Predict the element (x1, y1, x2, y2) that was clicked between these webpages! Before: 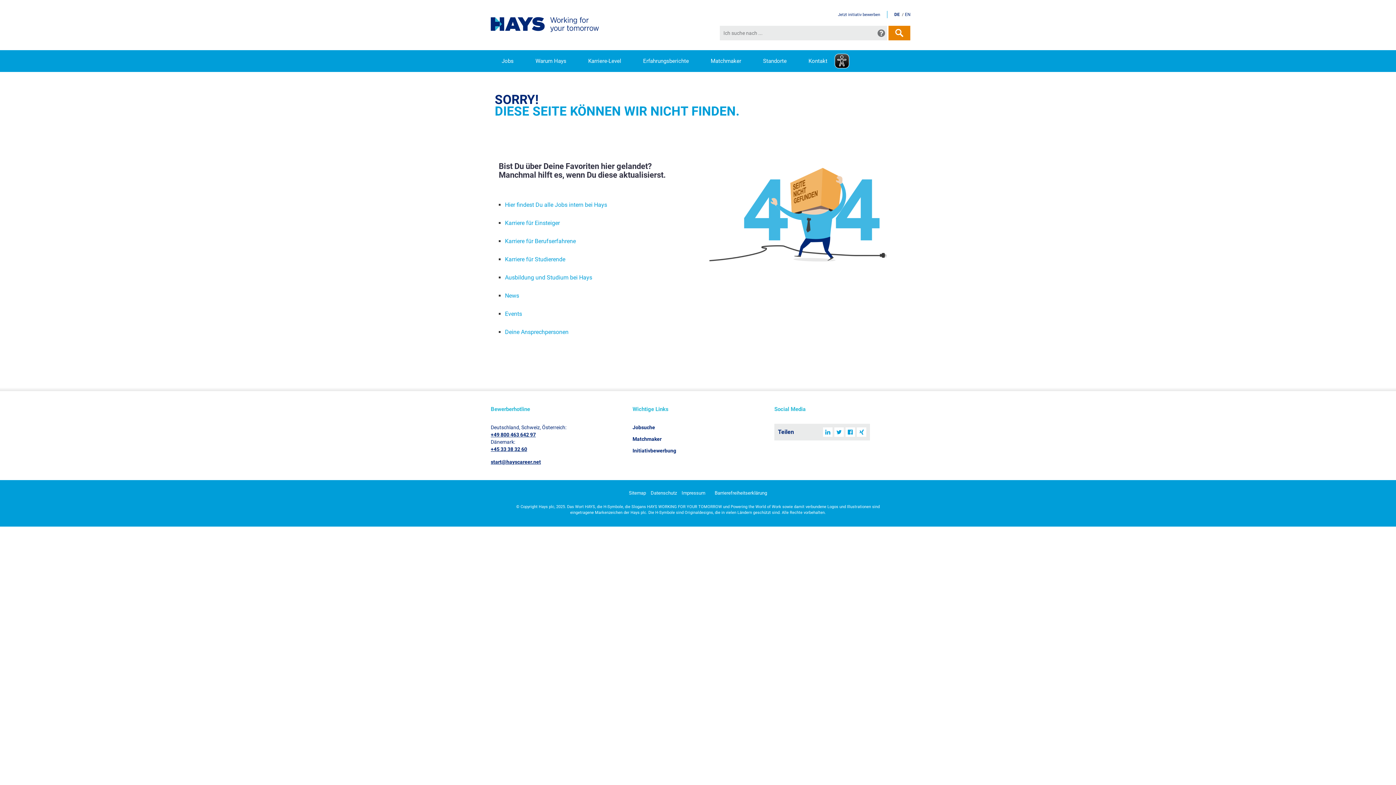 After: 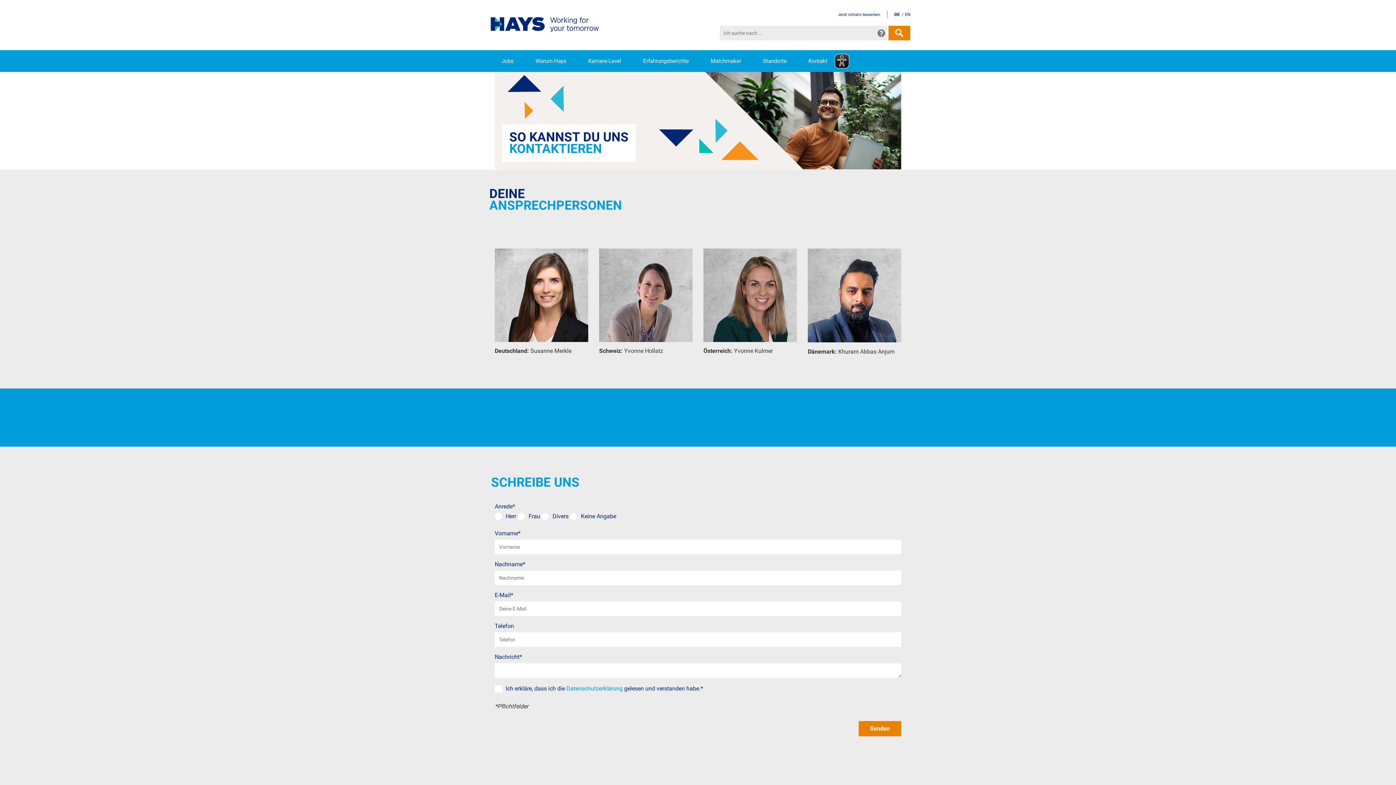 Action: bbox: (505, 328, 568, 335) label: Deine Ansprechpersonen